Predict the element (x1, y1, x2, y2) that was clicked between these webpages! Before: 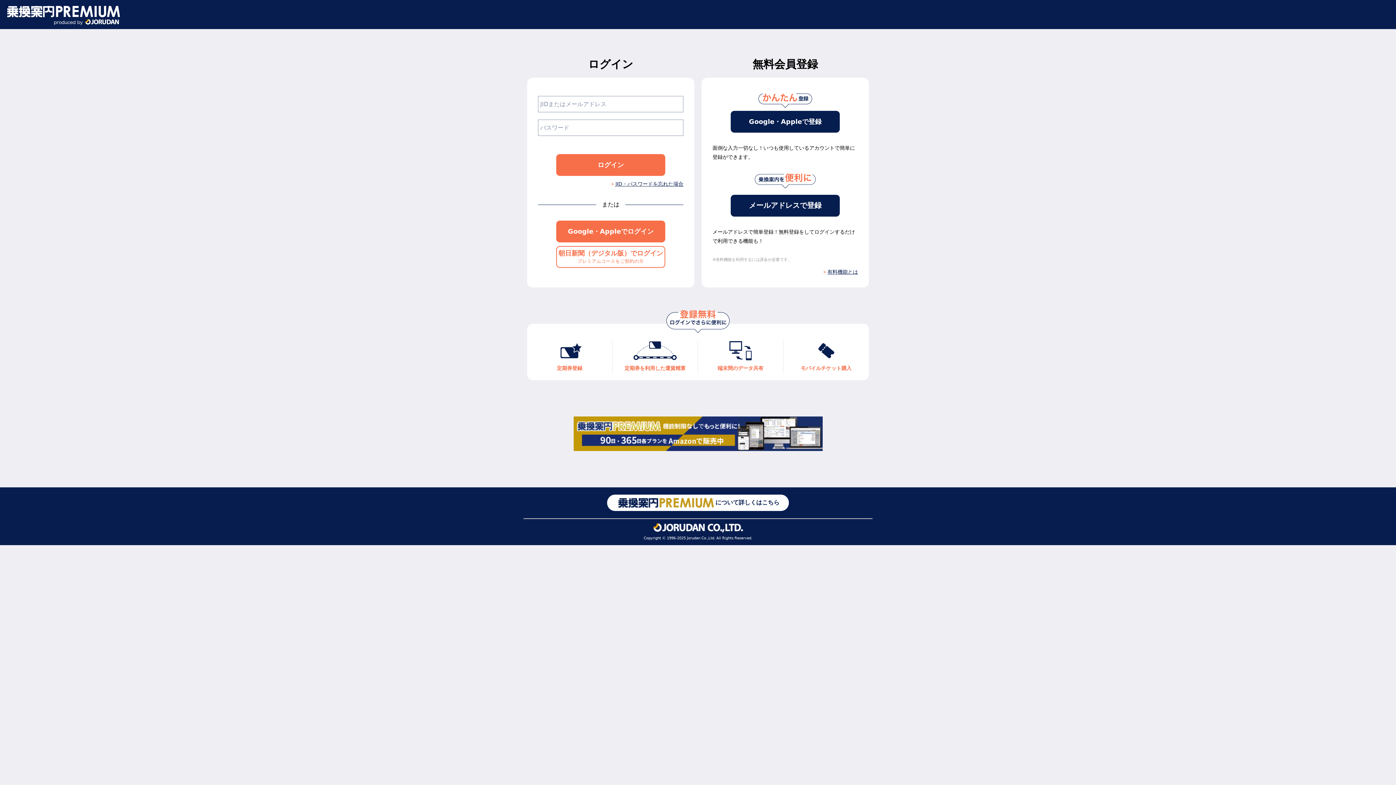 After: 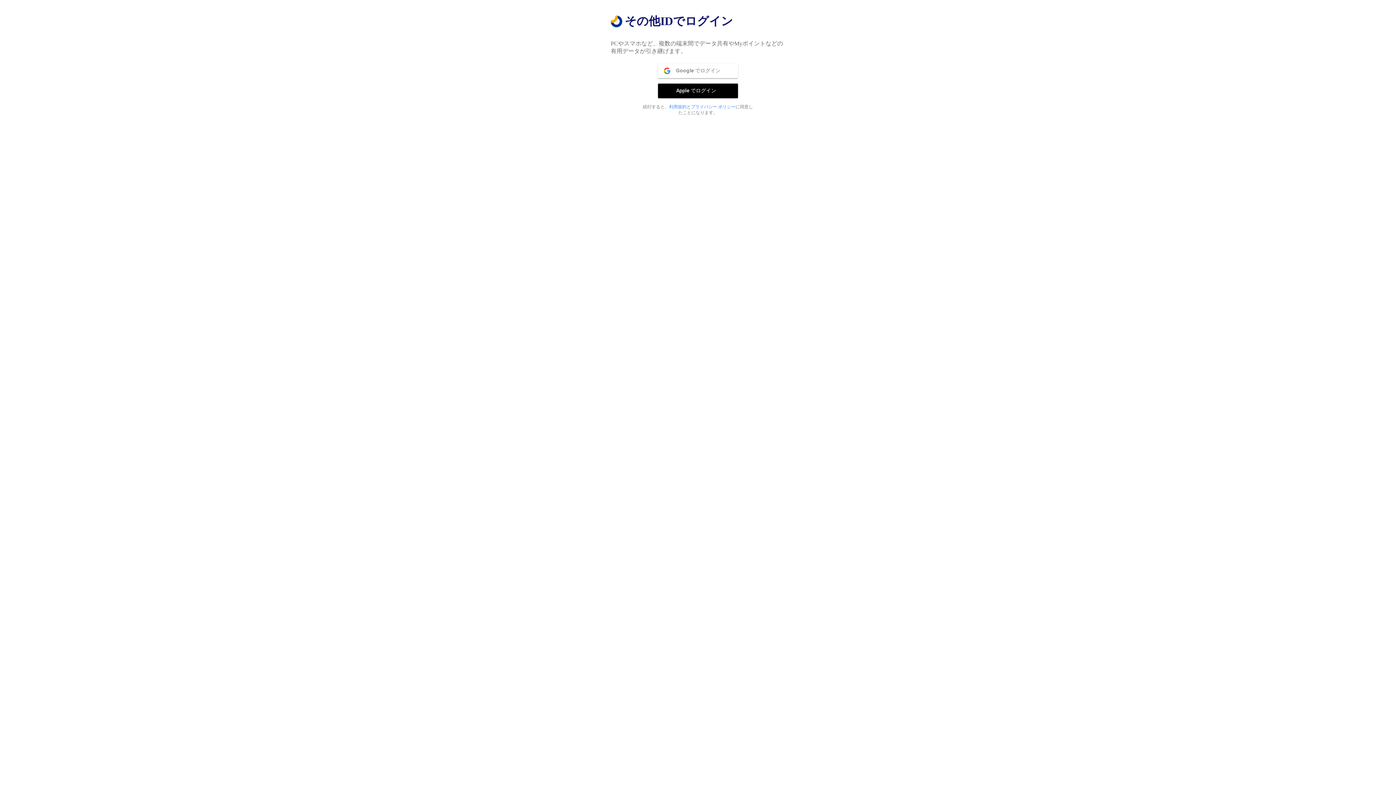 Action: label: Google・Appleでログイン bbox: (556, 220, 665, 242)